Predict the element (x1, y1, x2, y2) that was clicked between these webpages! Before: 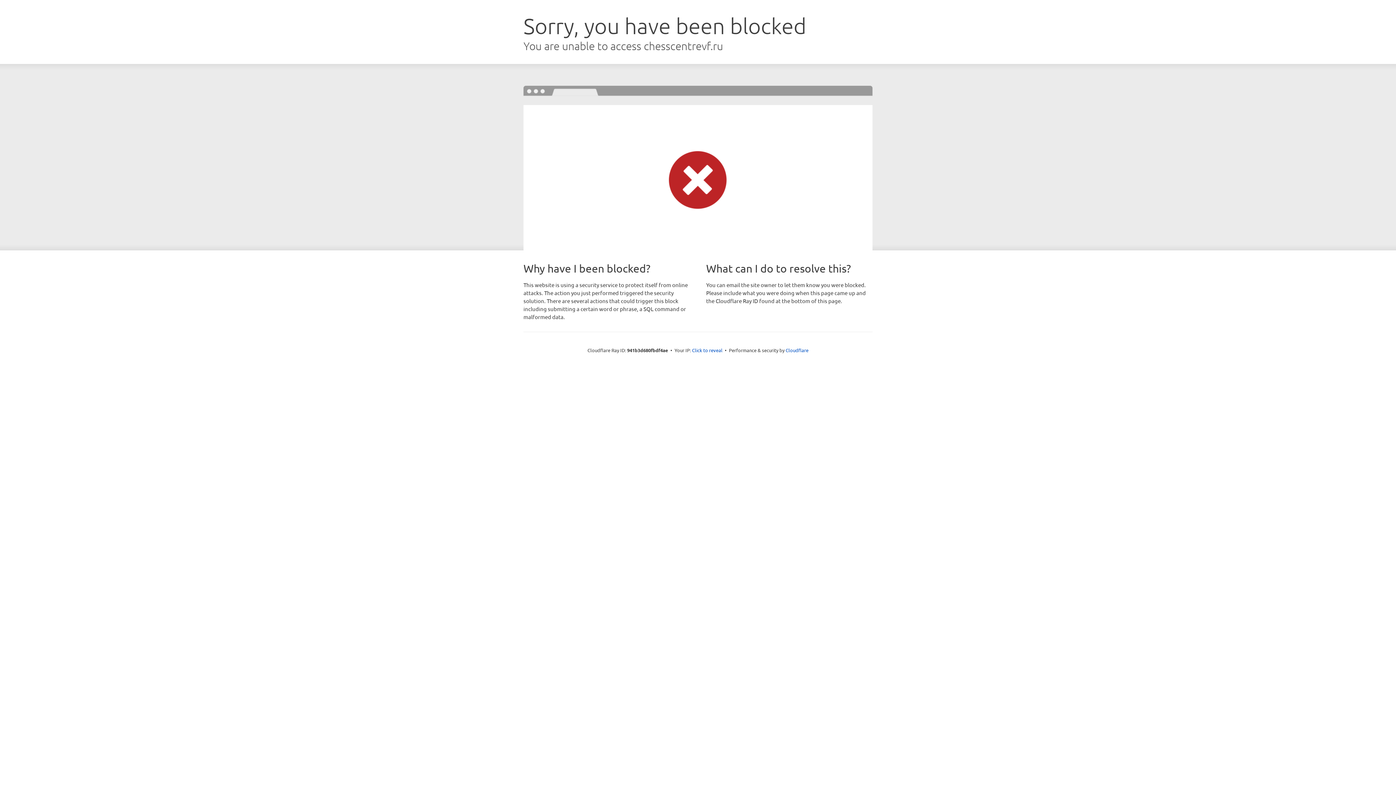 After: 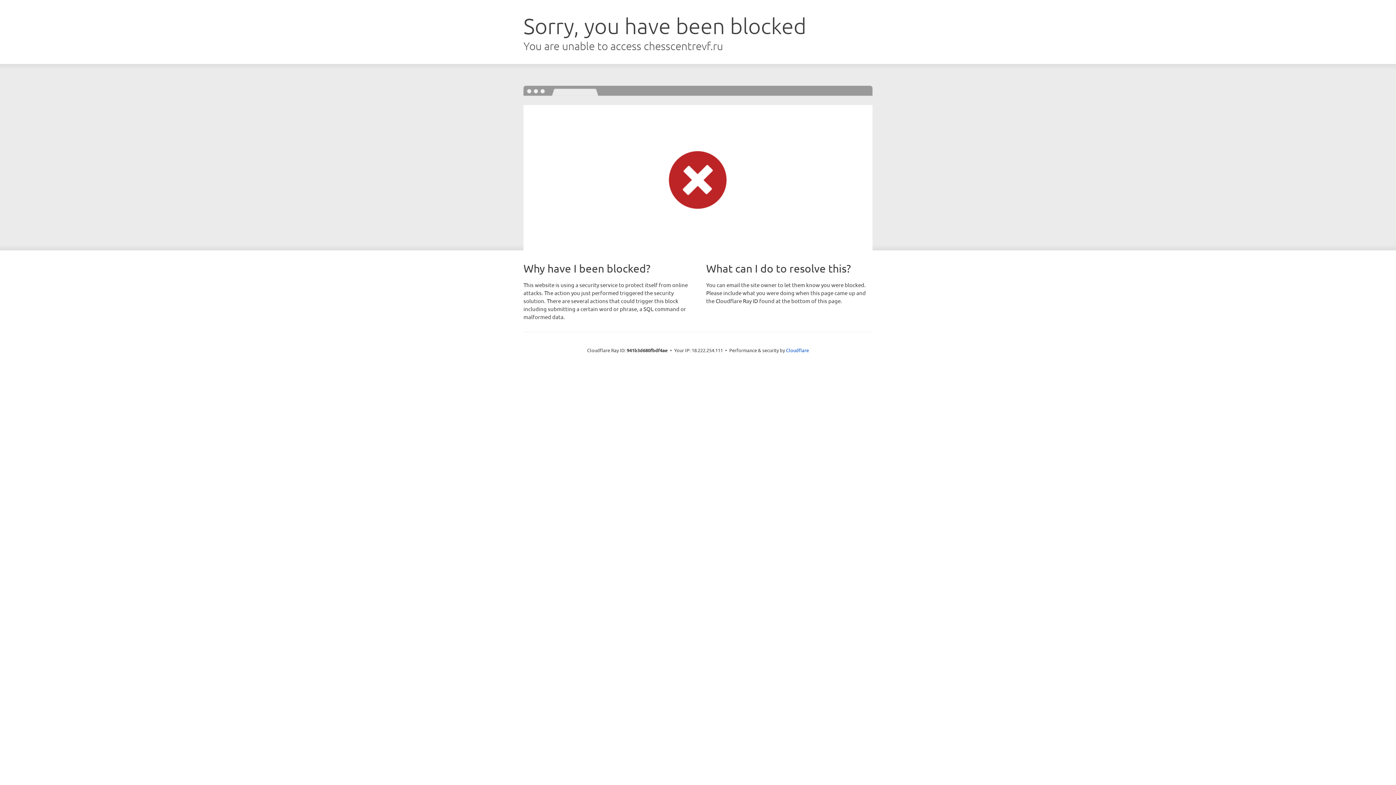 Action: label: Click to reveal bbox: (692, 346, 722, 353)